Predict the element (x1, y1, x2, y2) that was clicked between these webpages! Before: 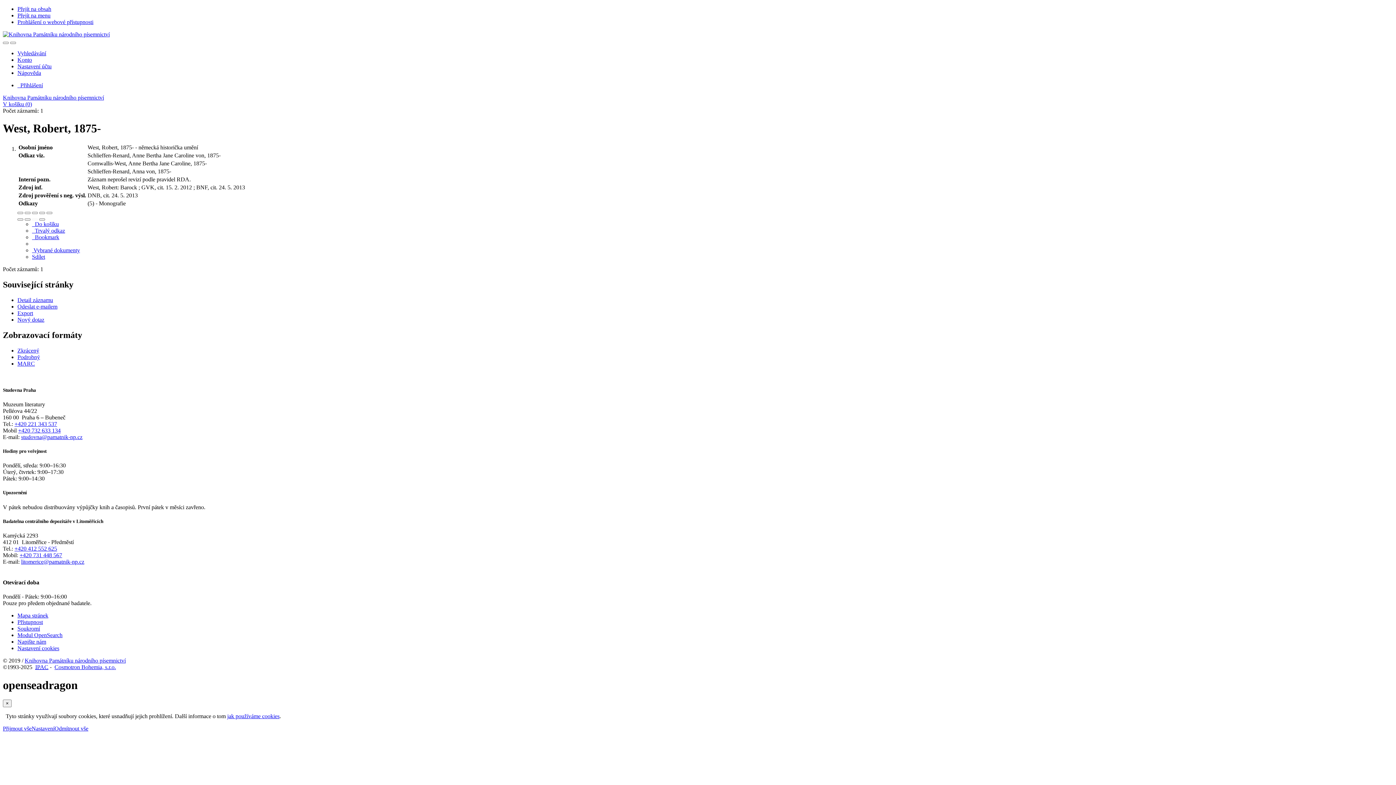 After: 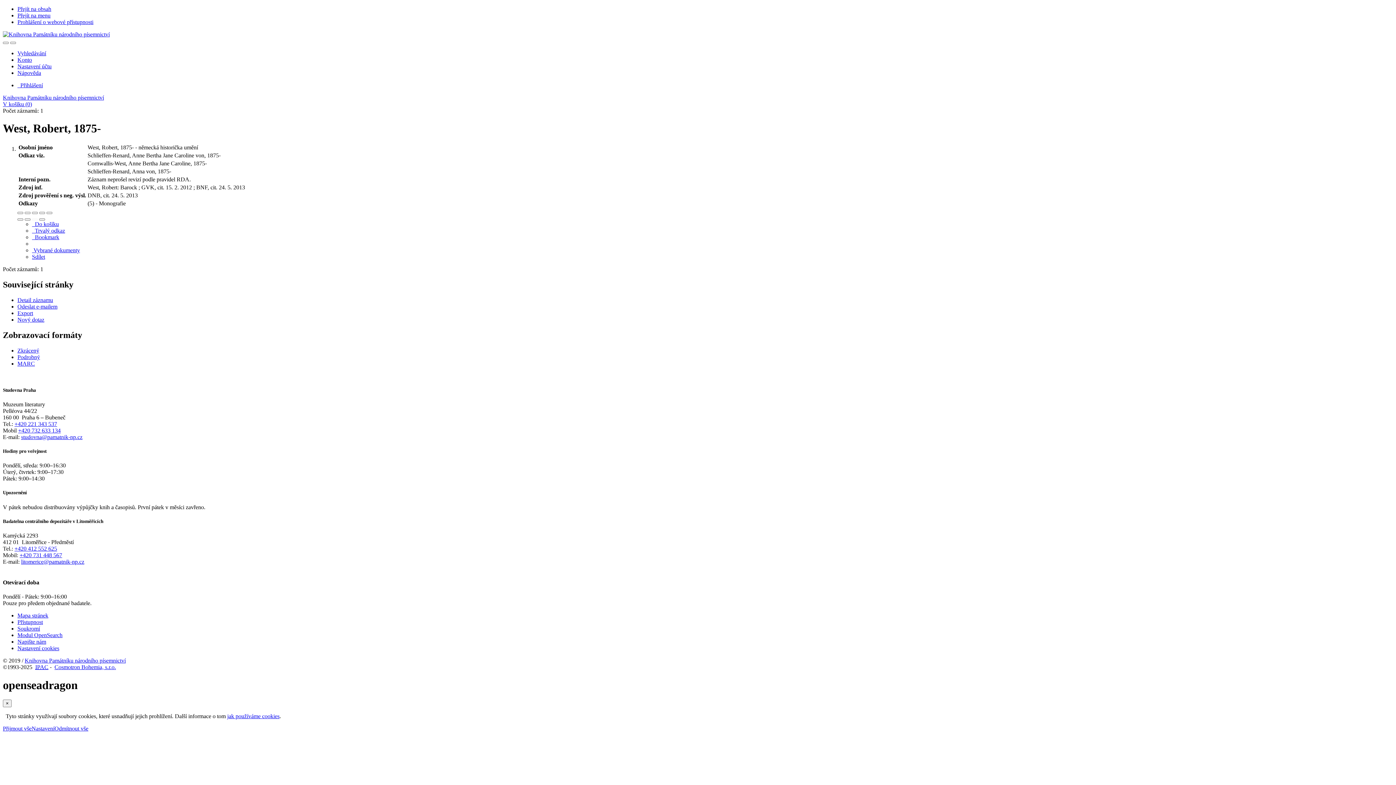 Action: bbox: (17, 5, 51, 12) label: Přejít na obsah